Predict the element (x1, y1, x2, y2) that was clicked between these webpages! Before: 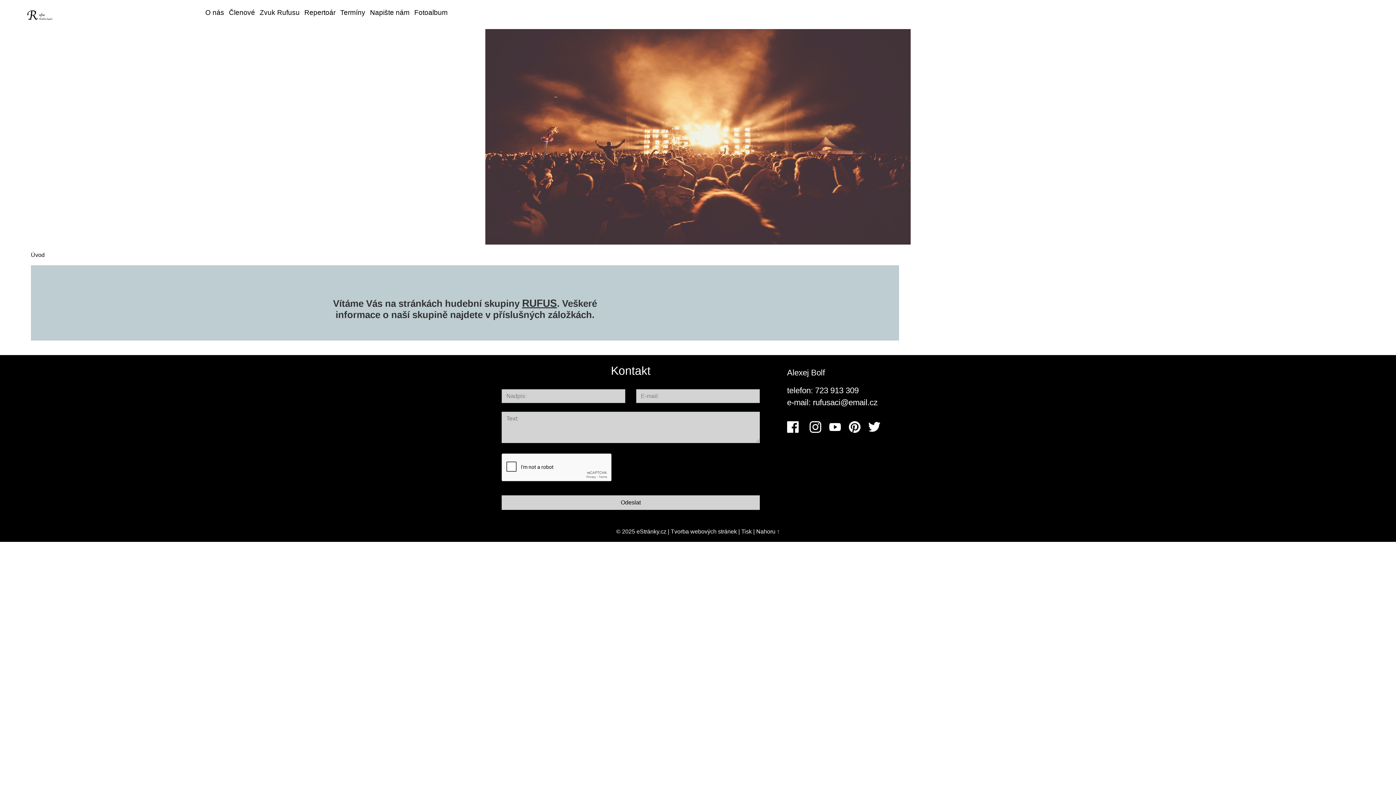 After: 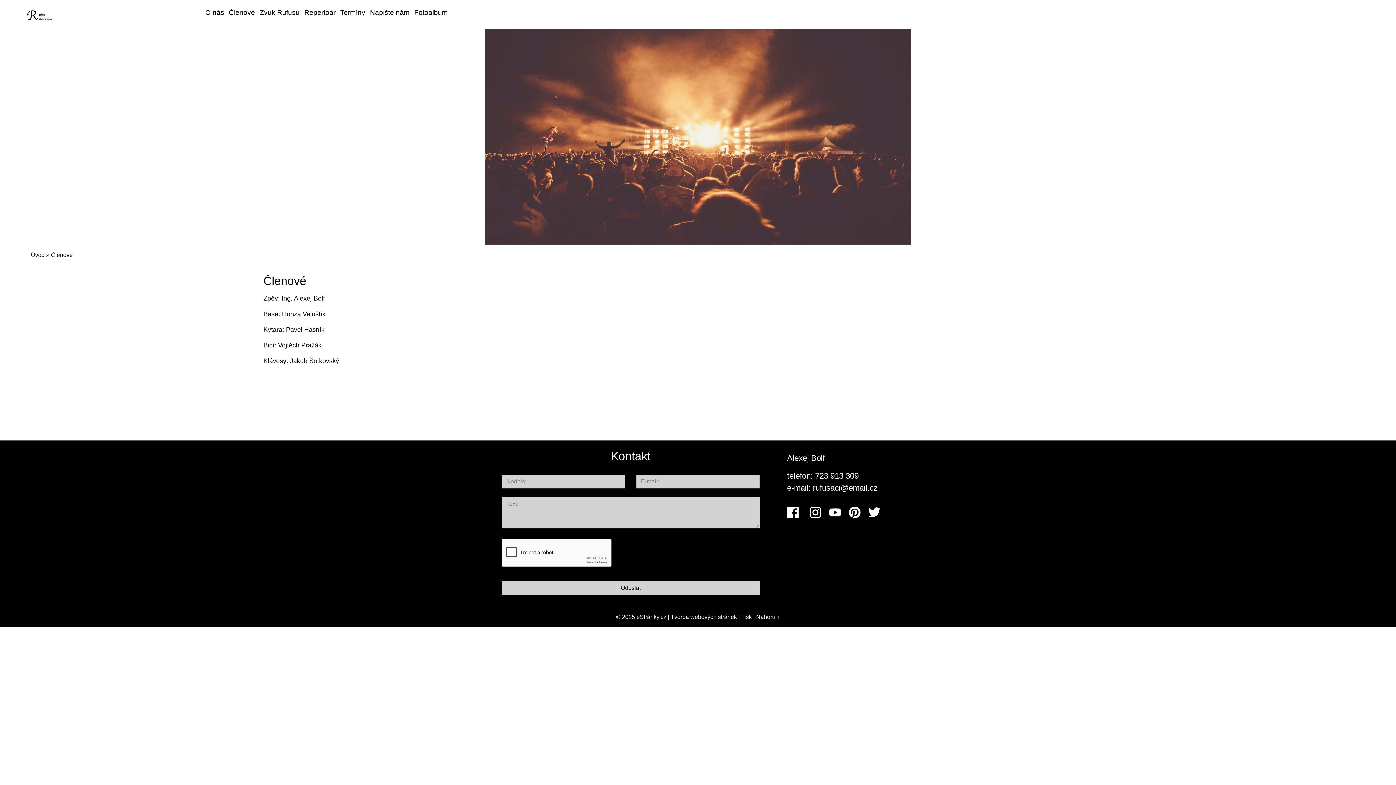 Action: bbox: (226, 5, 257, 19) label: Členové